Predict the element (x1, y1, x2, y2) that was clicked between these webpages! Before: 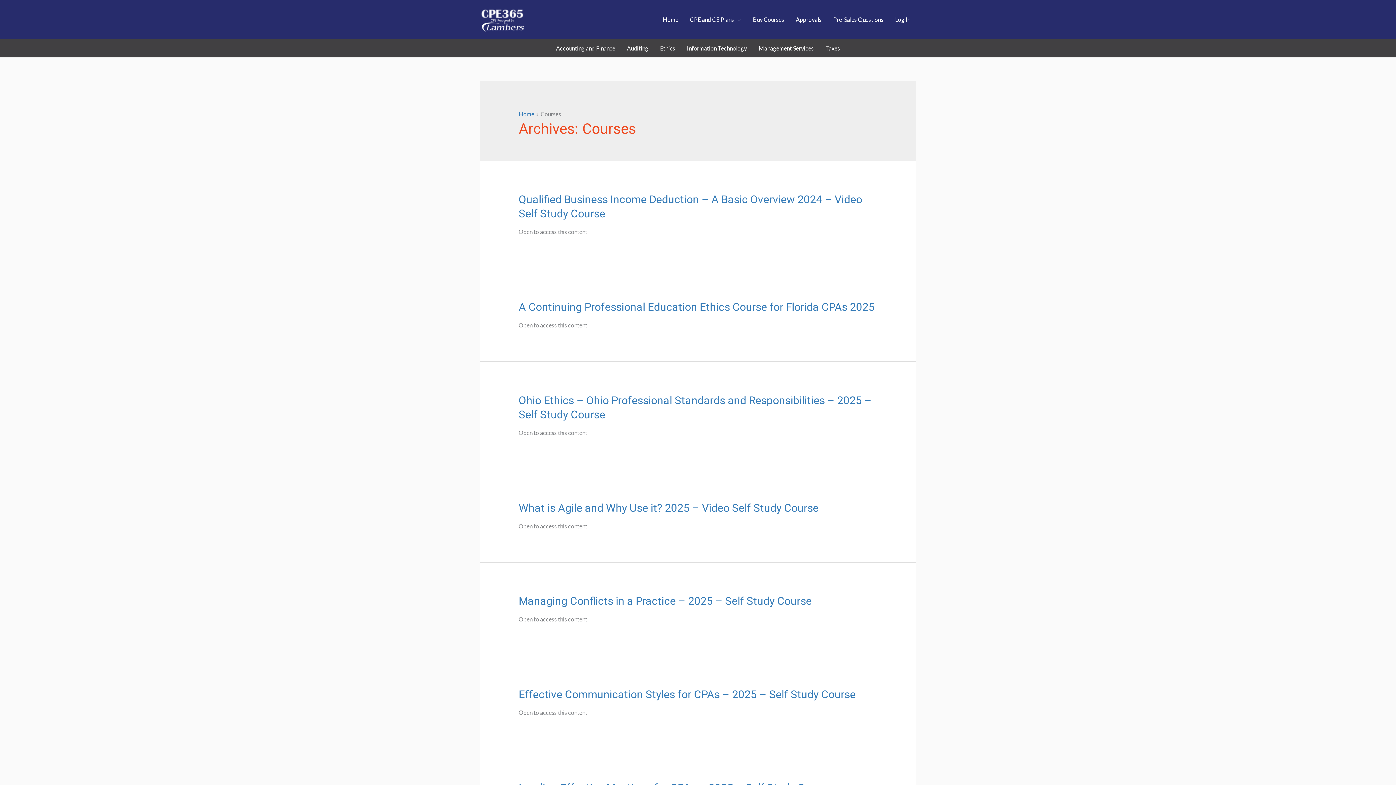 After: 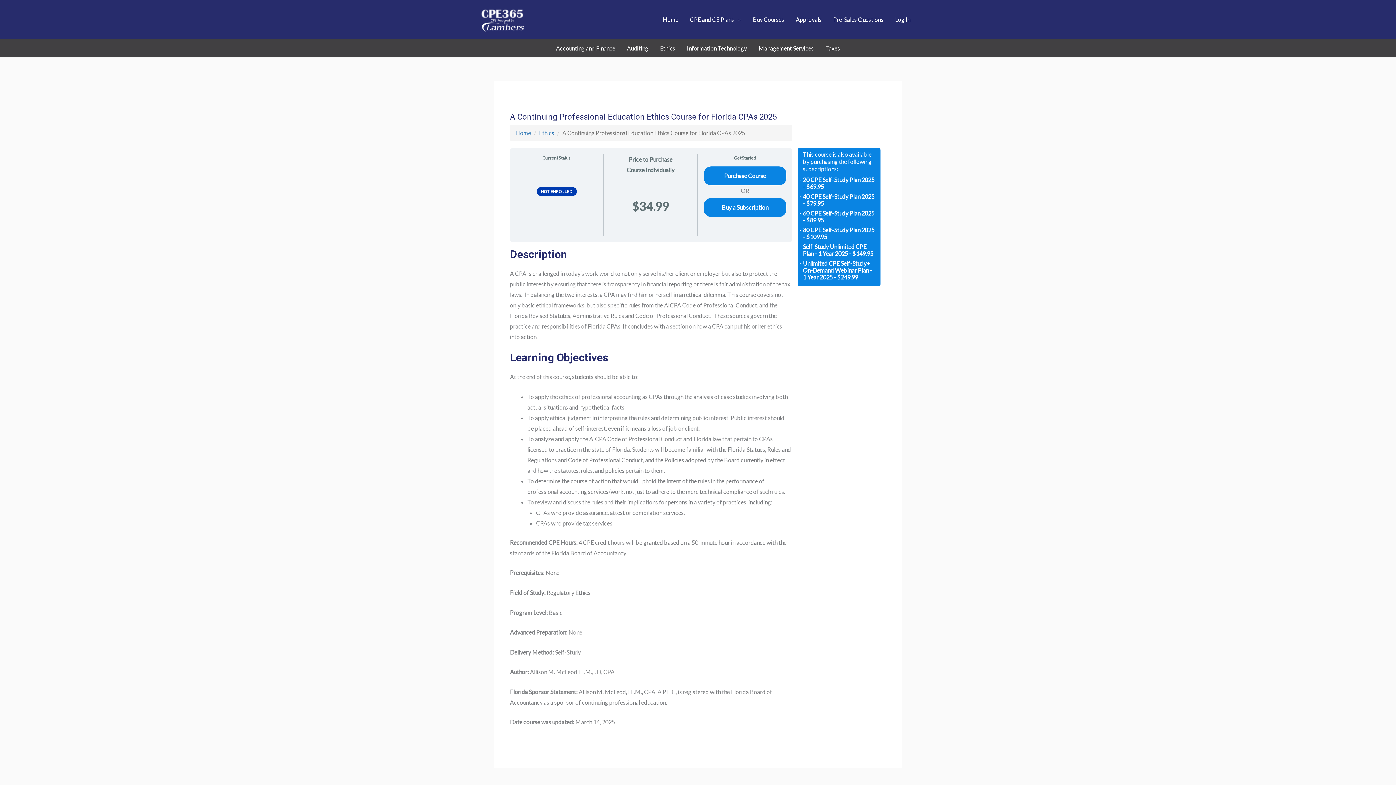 Action: bbox: (518, 300, 874, 313) label: A Continuing Professional Education Ethics Course for Florida CPAs 2025